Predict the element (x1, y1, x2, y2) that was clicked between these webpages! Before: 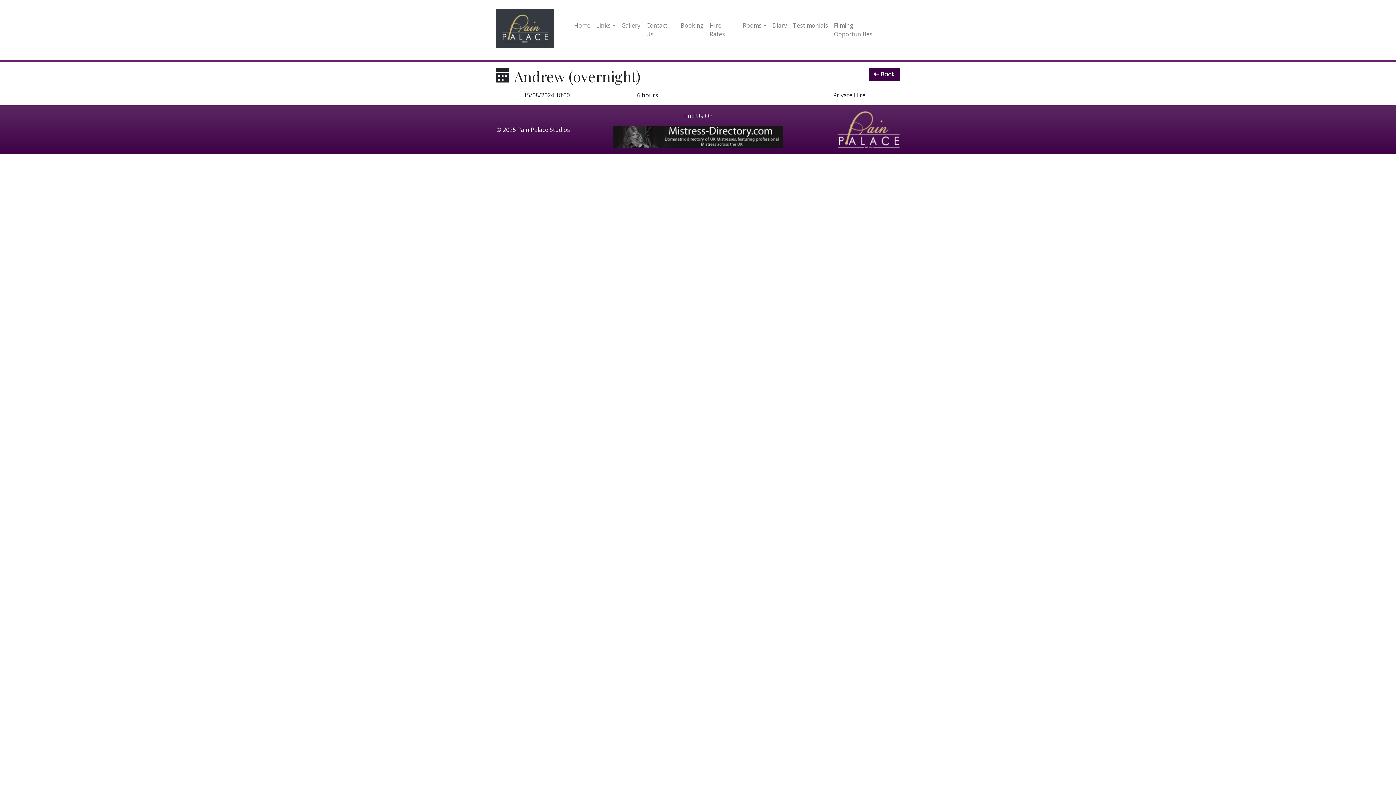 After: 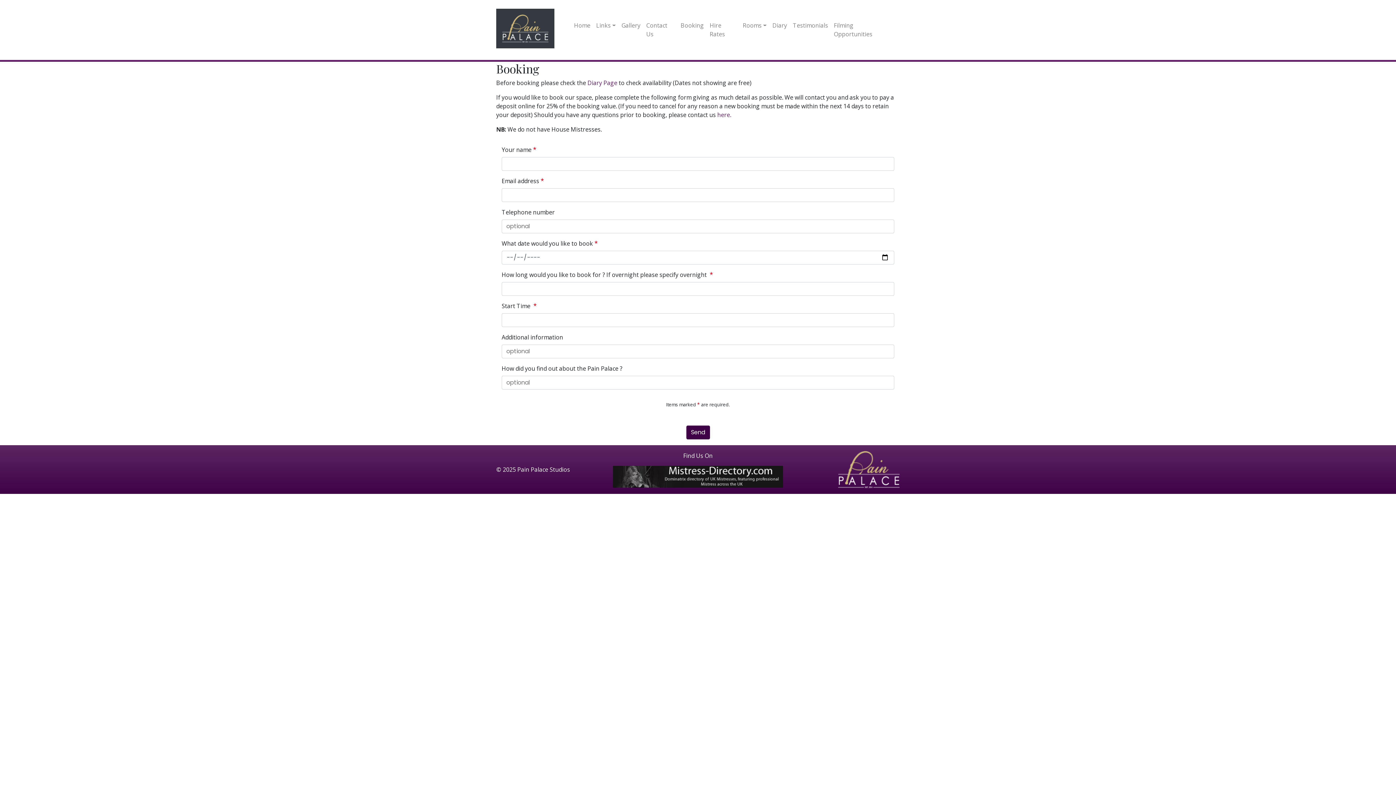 Action: label: Booking bbox: (677, 18, 707, 41)